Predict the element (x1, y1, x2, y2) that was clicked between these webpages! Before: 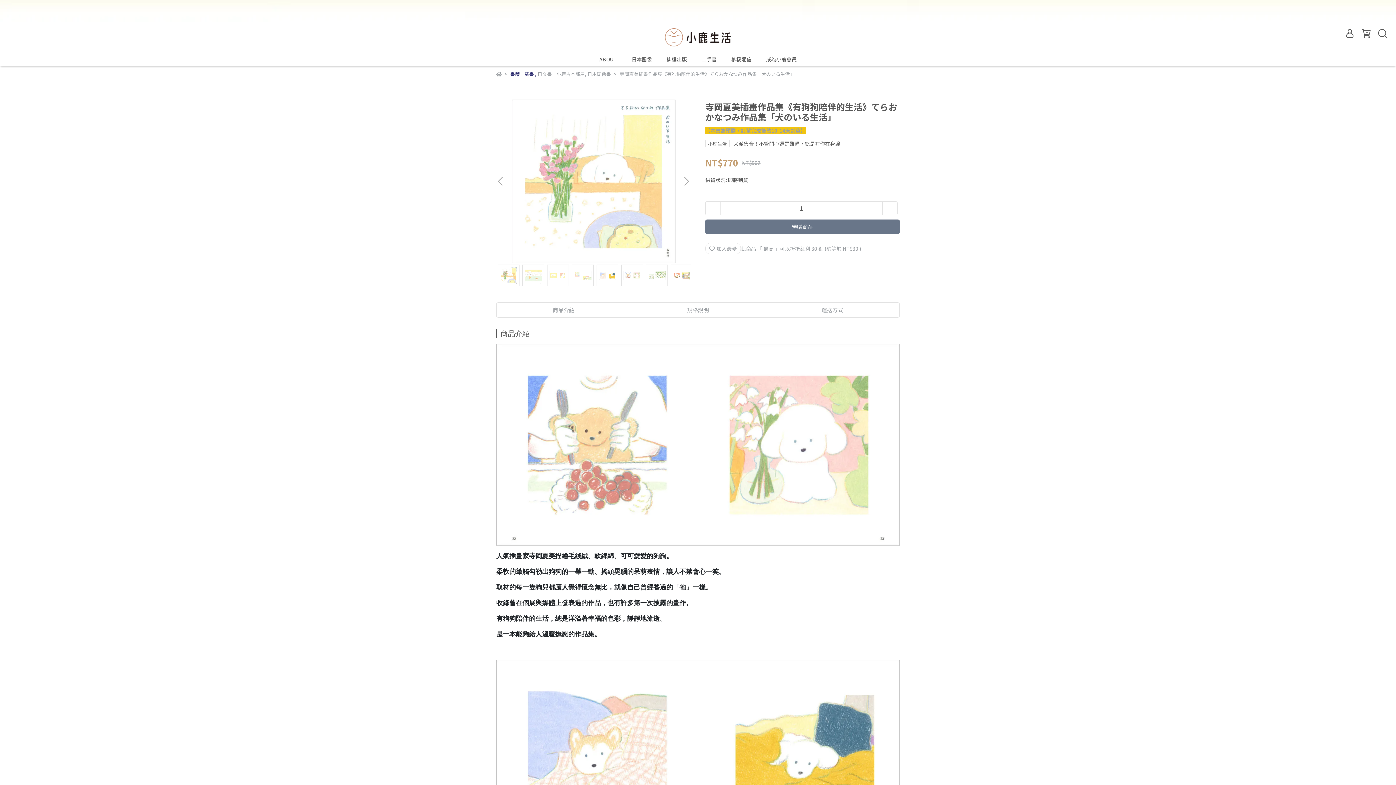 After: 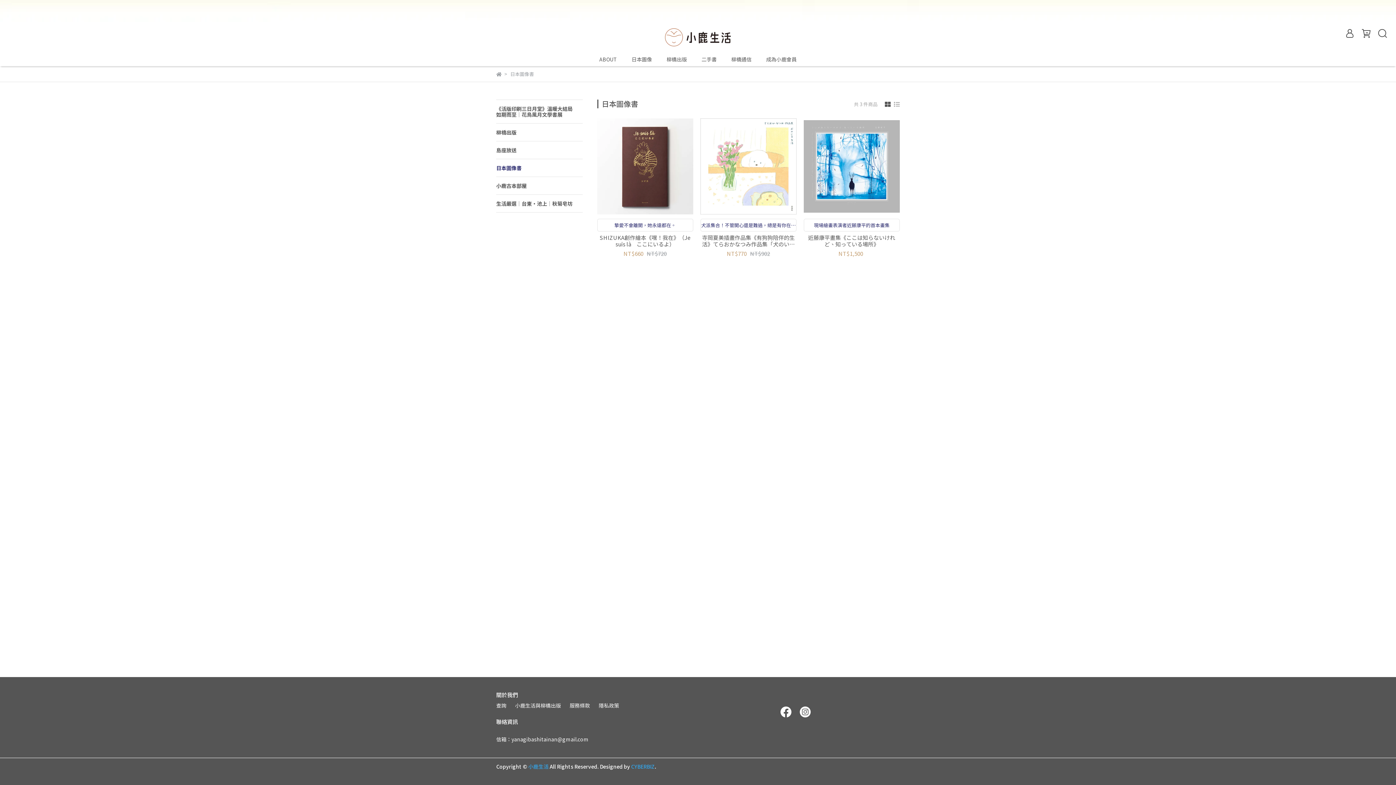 Action: label: 日本圖像 bbox: (631, 55, 652, 63)